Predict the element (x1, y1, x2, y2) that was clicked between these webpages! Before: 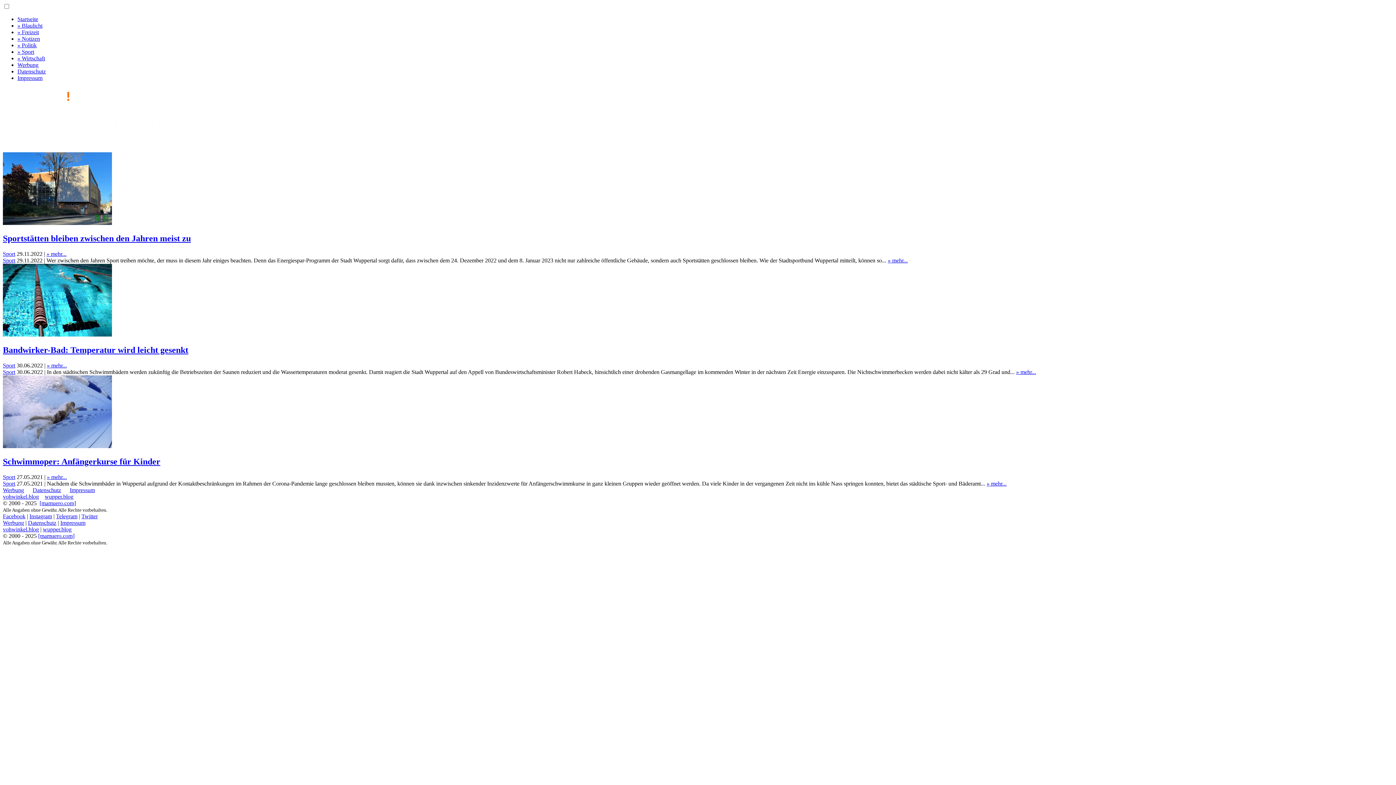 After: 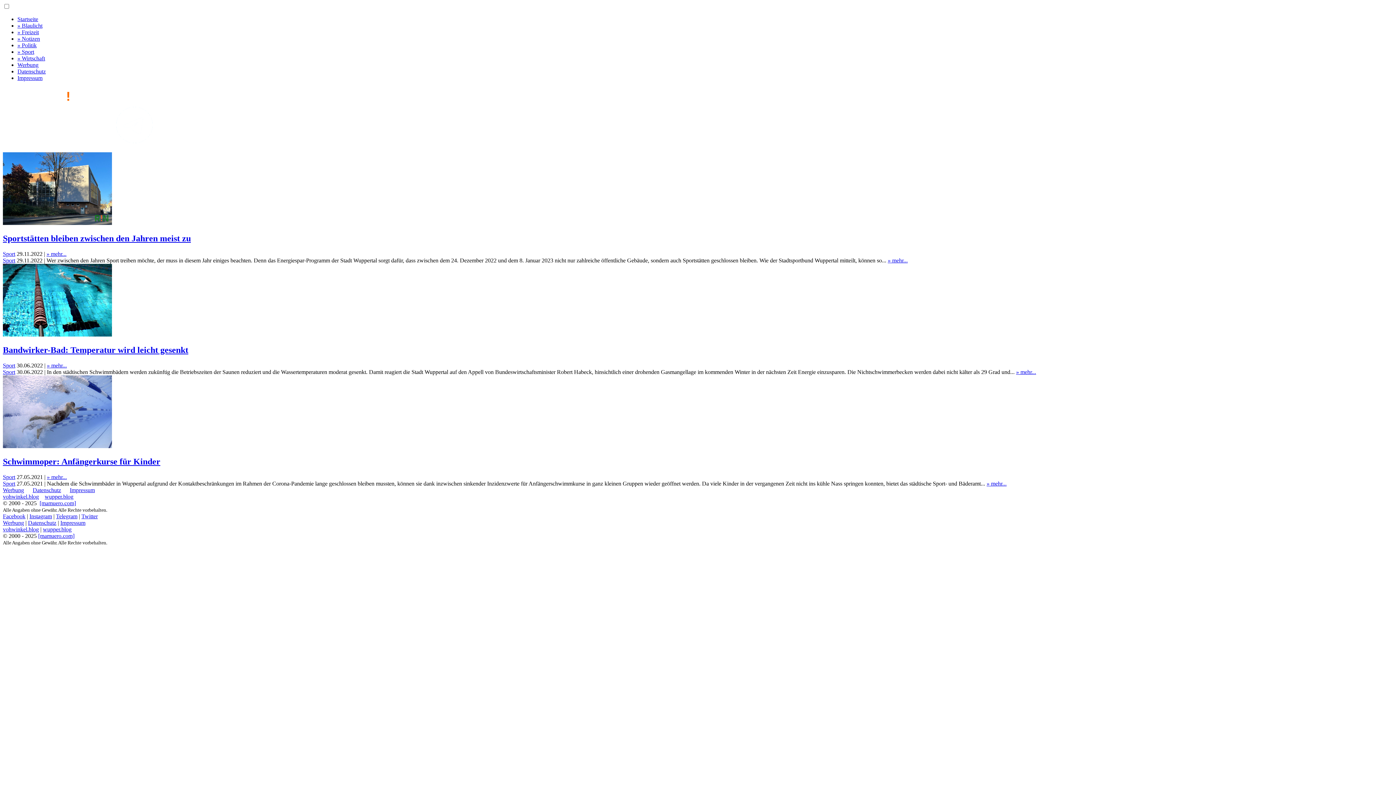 Action: bbox: (2, 493, 38, 499) label: vohwinkel.blog